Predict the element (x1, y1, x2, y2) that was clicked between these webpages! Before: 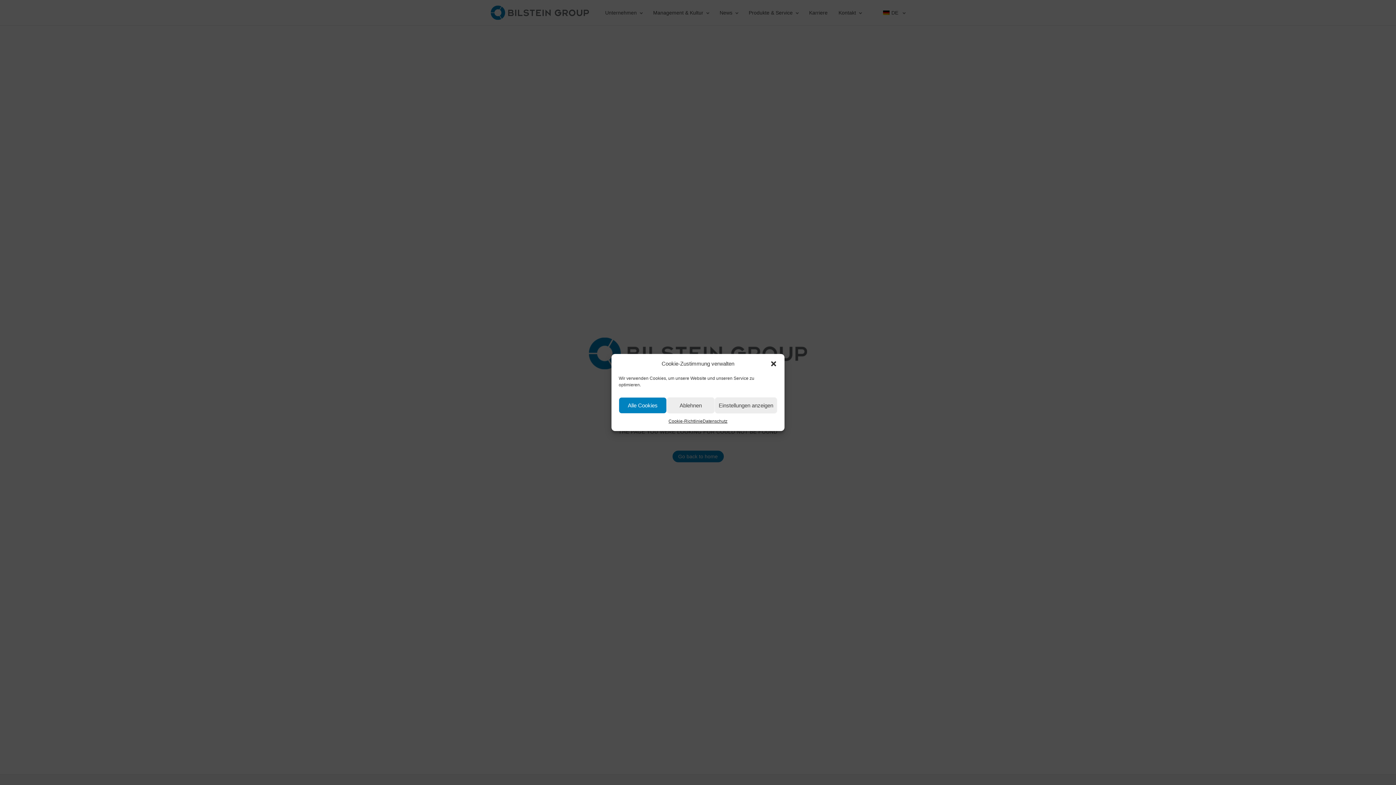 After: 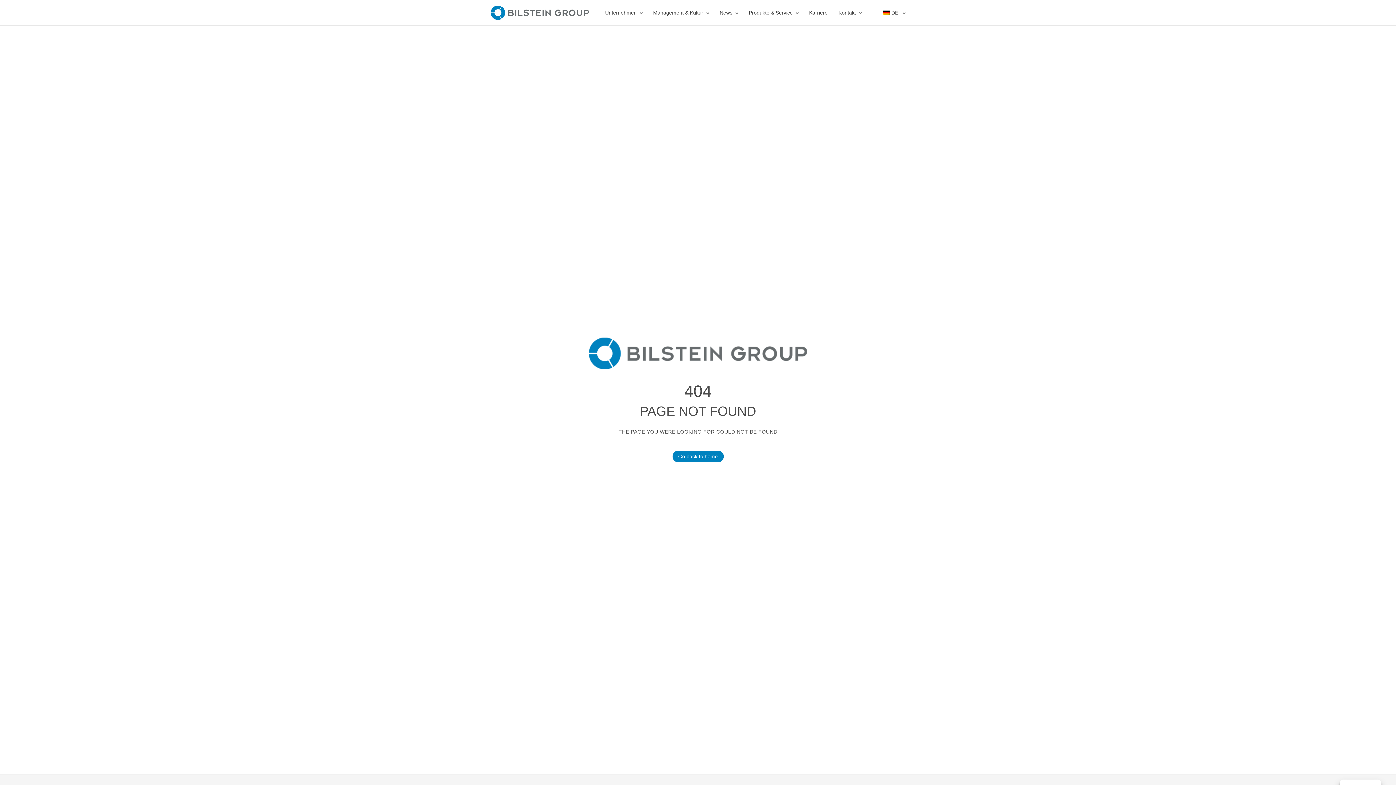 Action: bbox: (666, 397, 714, 413) label: Ablehnen